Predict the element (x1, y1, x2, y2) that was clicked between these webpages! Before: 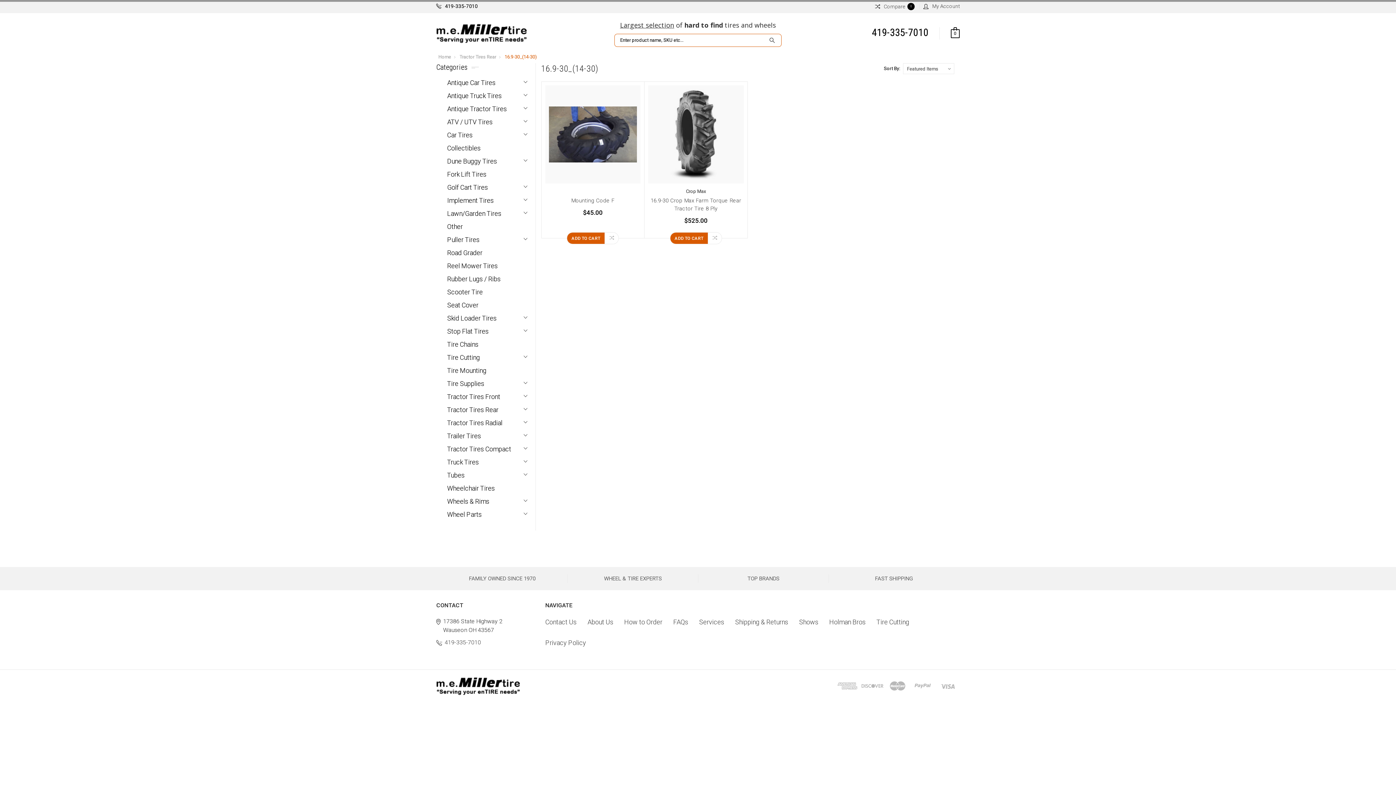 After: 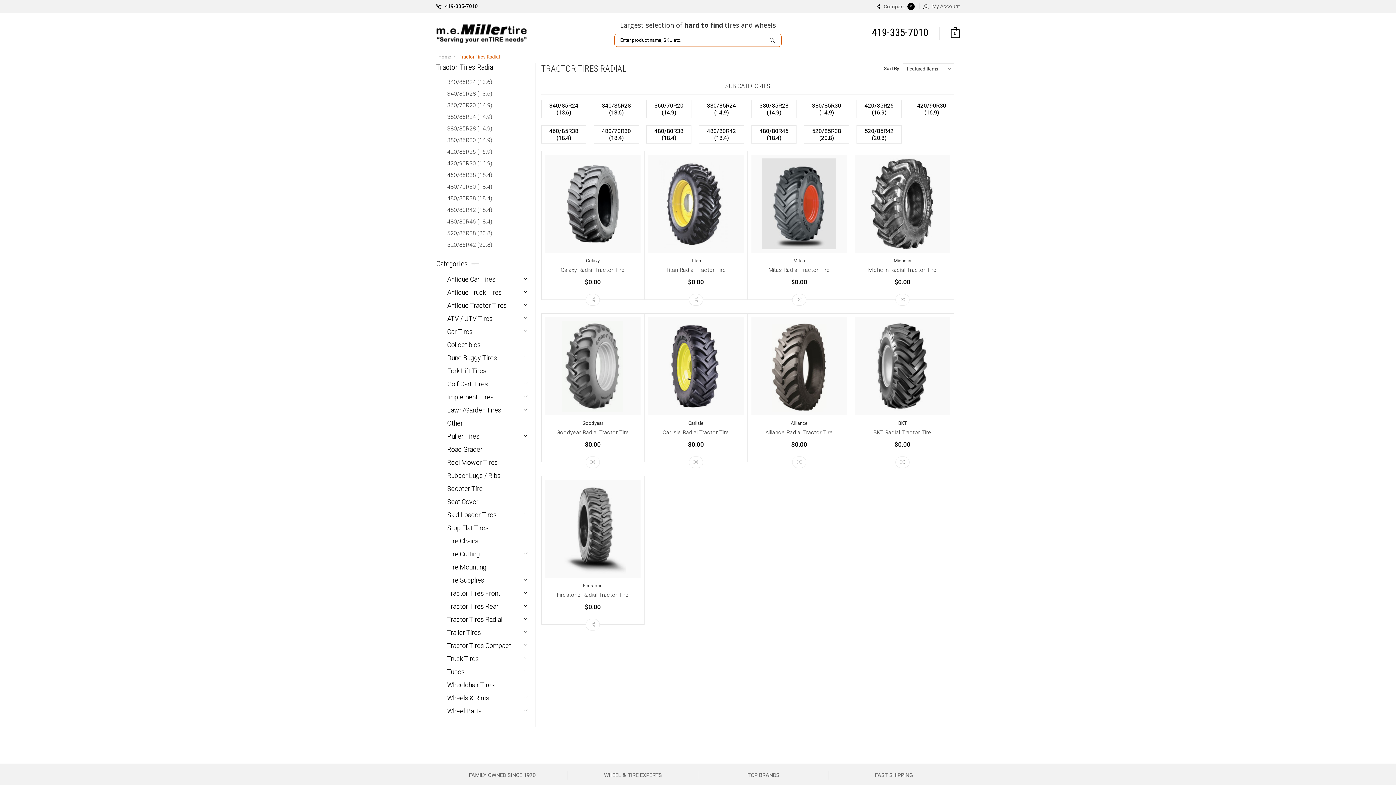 Action: bbox: (447, 418, 530, 428) label: Tractor Tires Radial